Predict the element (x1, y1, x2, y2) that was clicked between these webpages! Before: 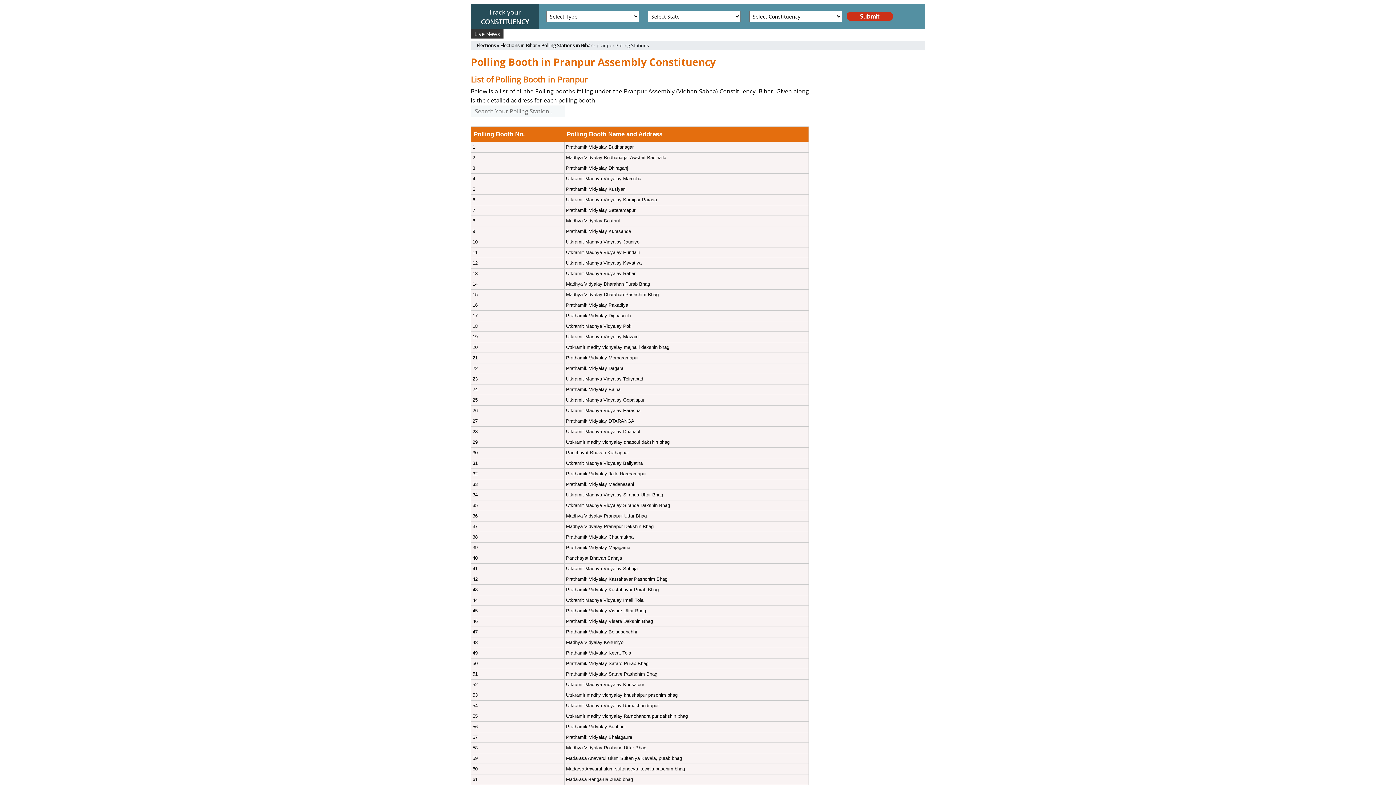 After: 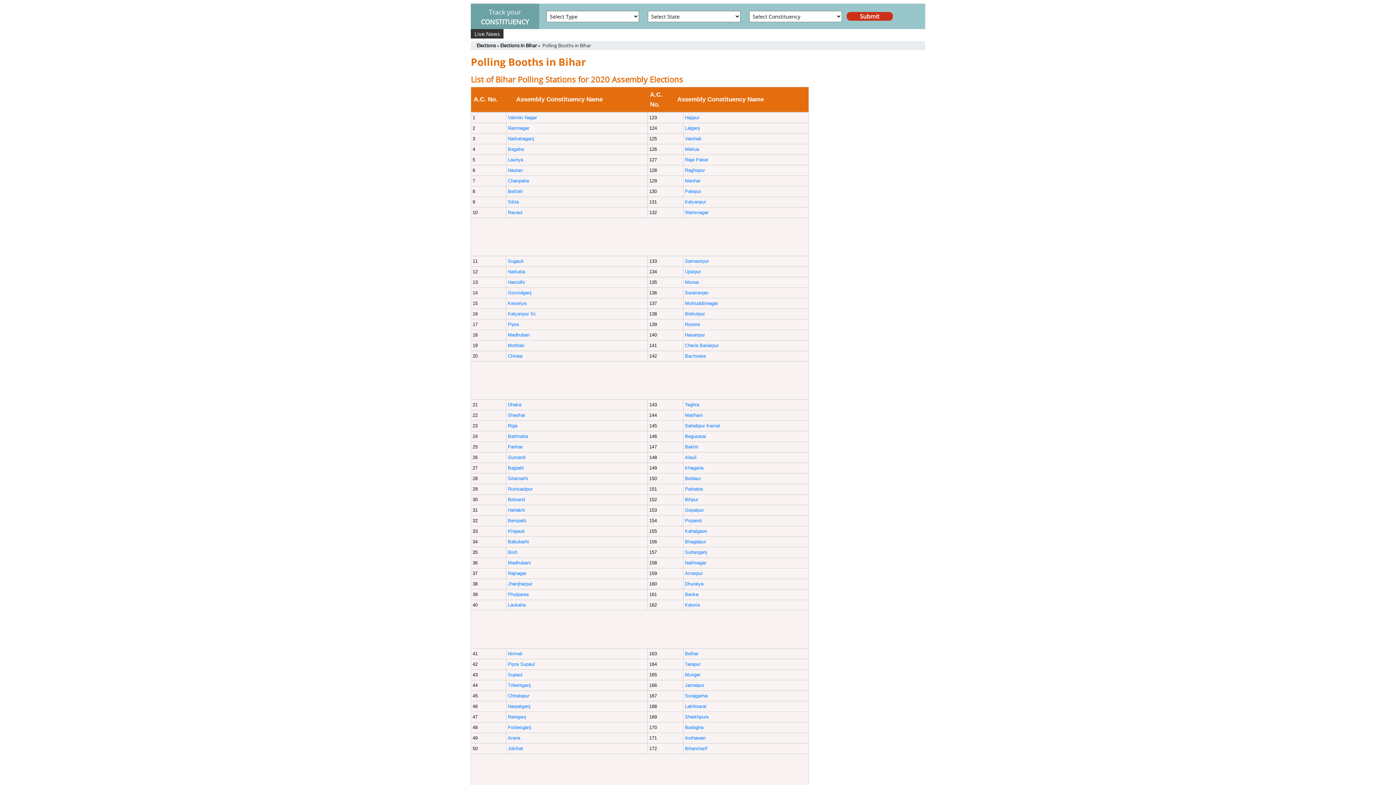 Action: label: Polling Stations in Bihar bbox: (541, 42, 592, 49)